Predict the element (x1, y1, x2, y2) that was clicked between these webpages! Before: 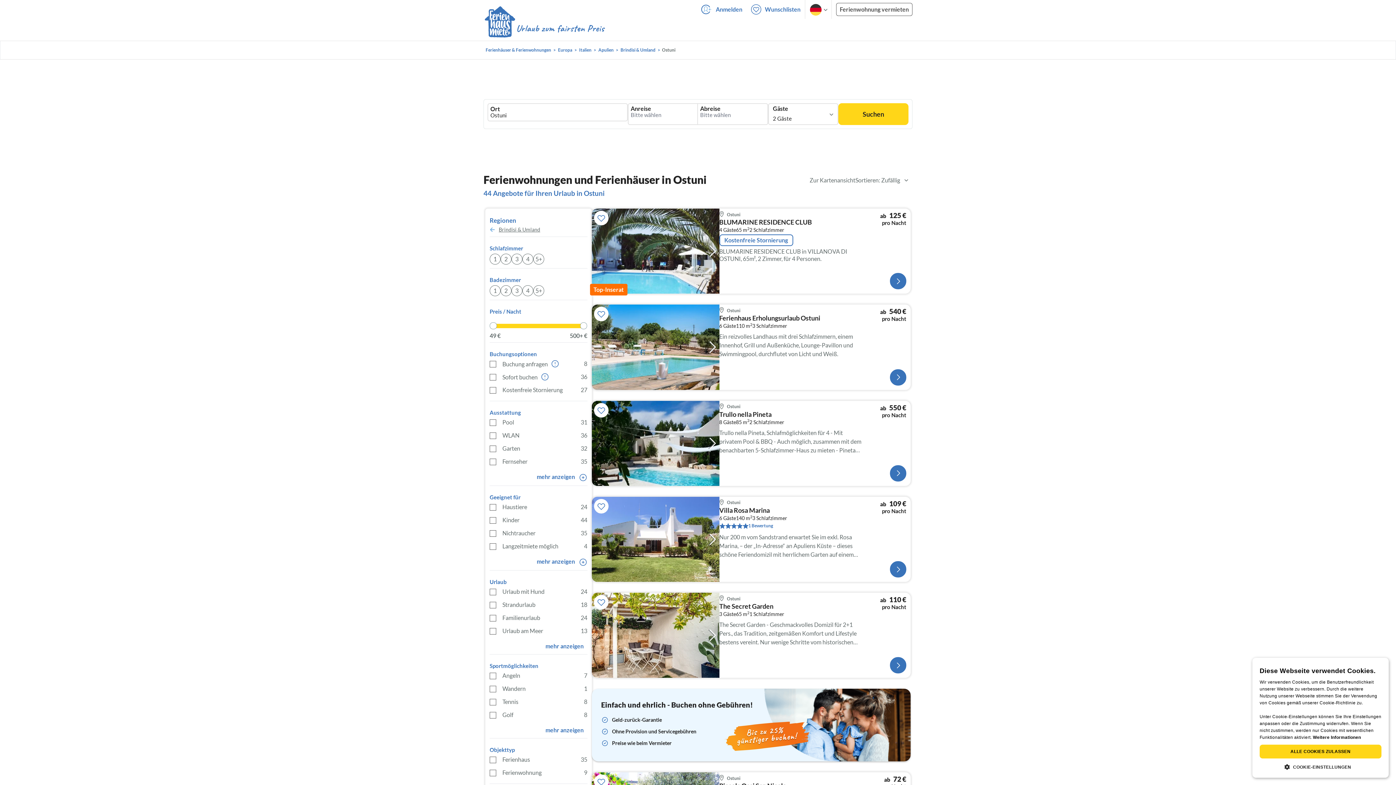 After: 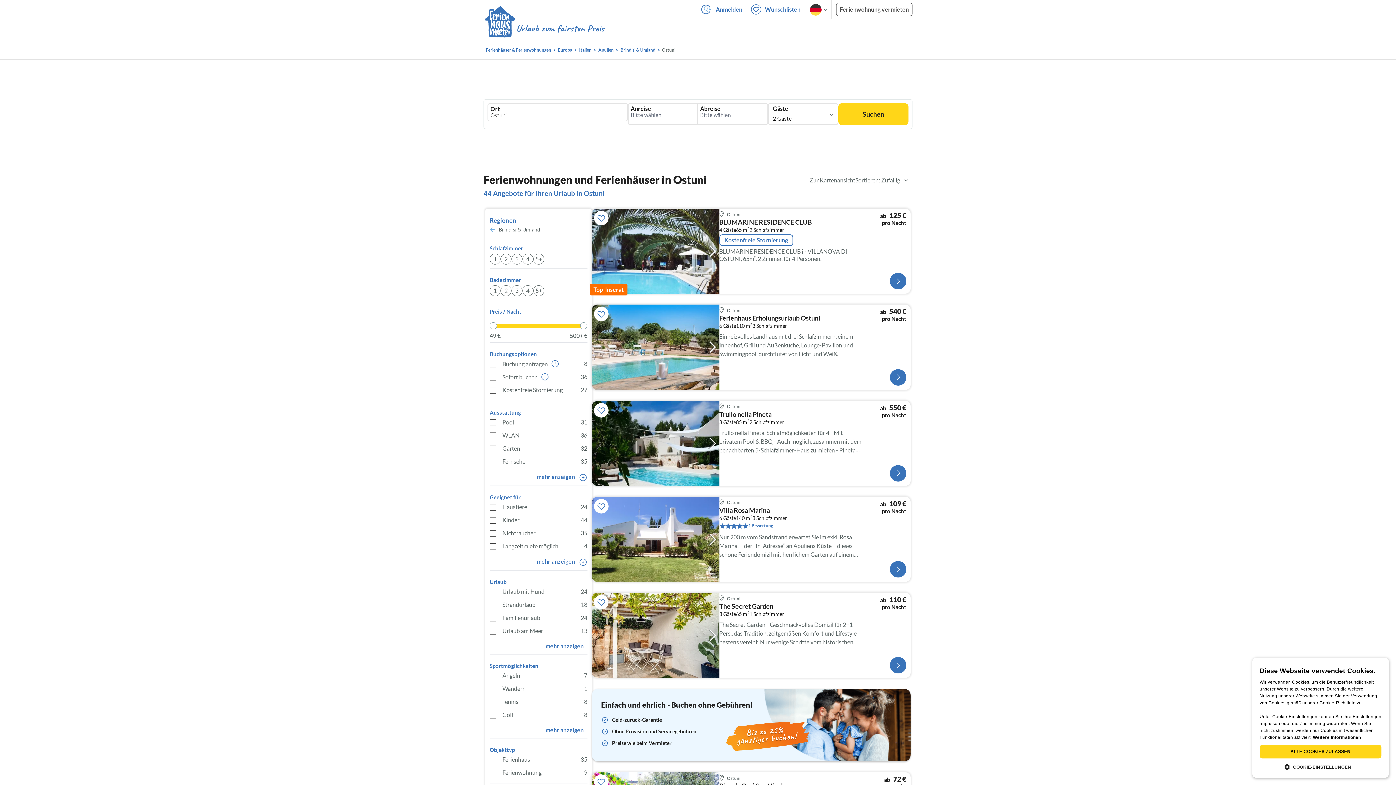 Action: label: Villa Rosa Marina bbox: (719, 507, 863, 515)